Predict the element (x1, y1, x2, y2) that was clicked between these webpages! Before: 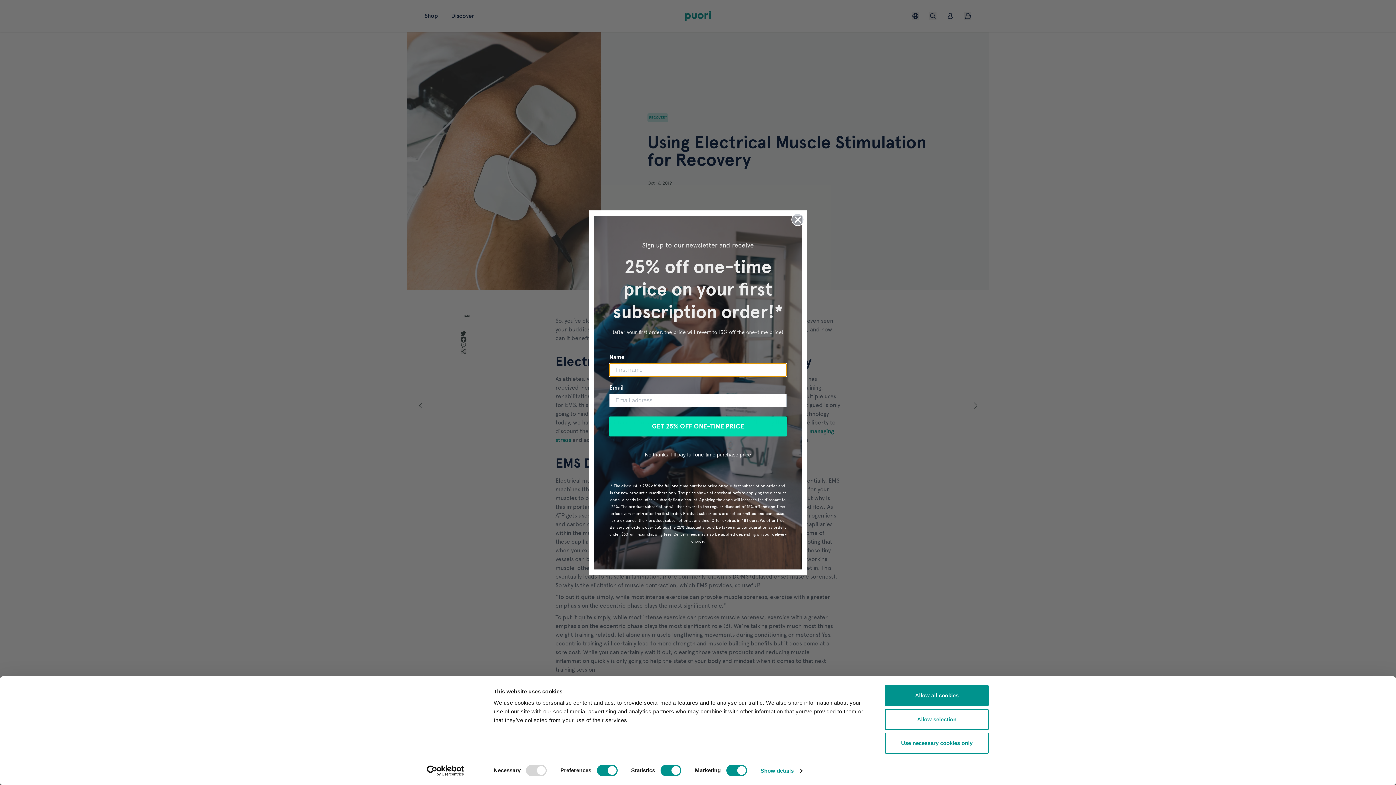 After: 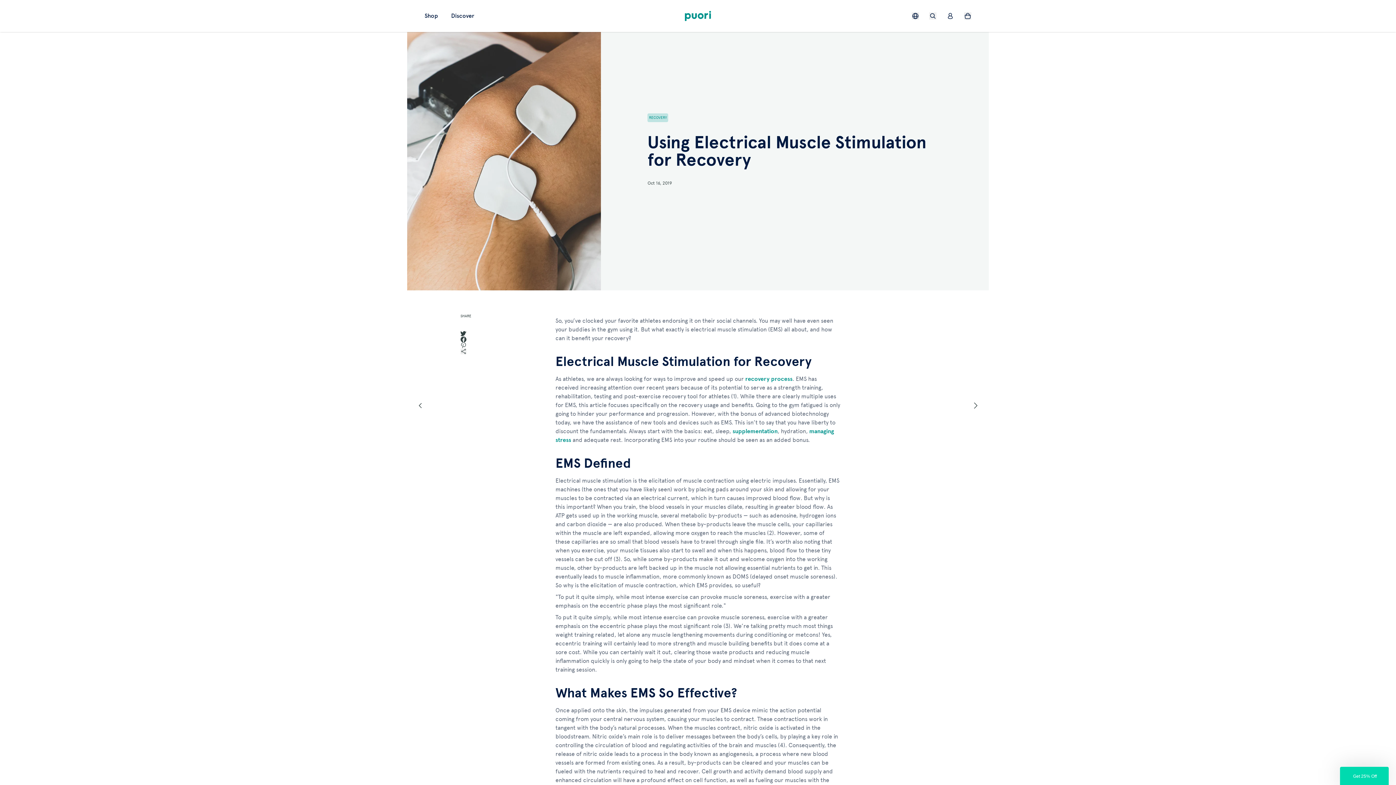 Action: label: Use necessary cookies only bbox: (885, 733, 989, 754)